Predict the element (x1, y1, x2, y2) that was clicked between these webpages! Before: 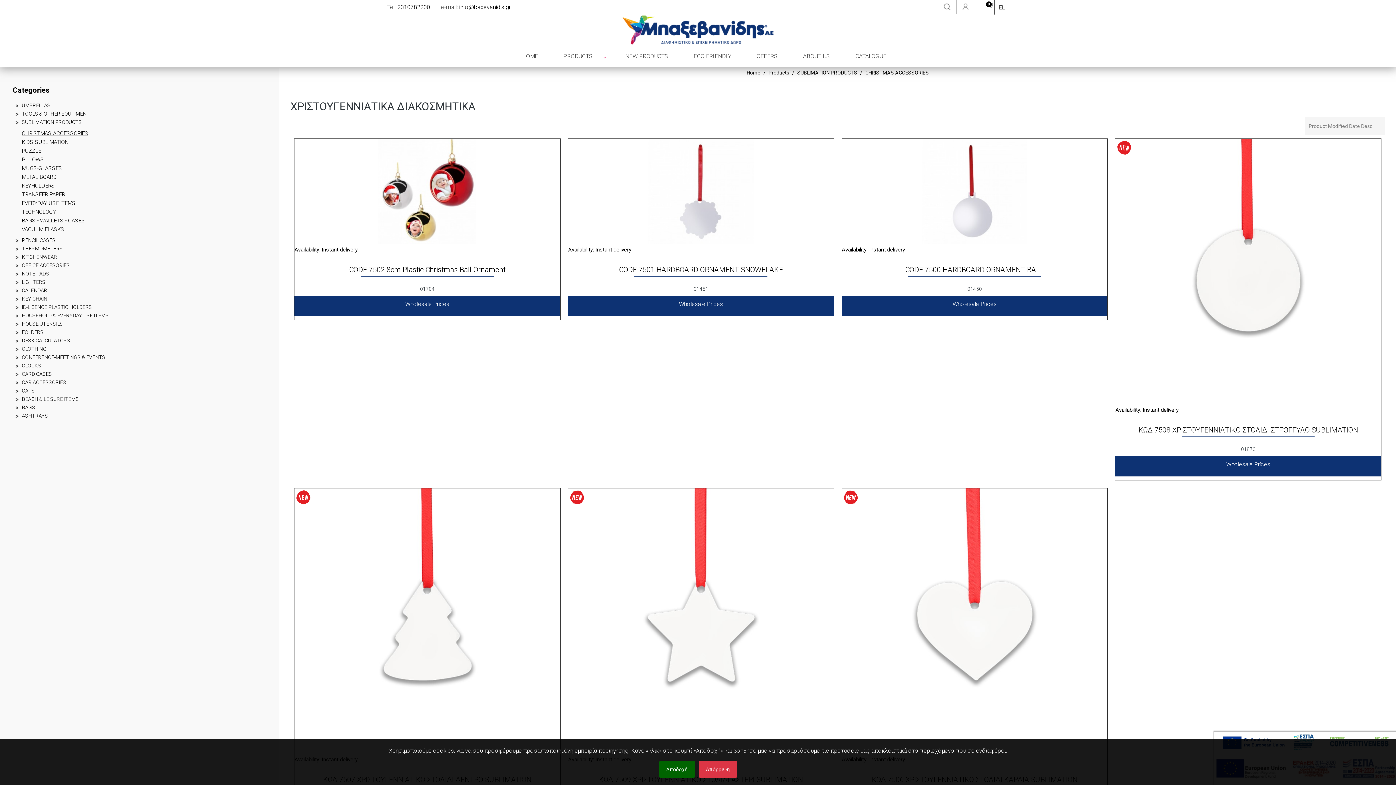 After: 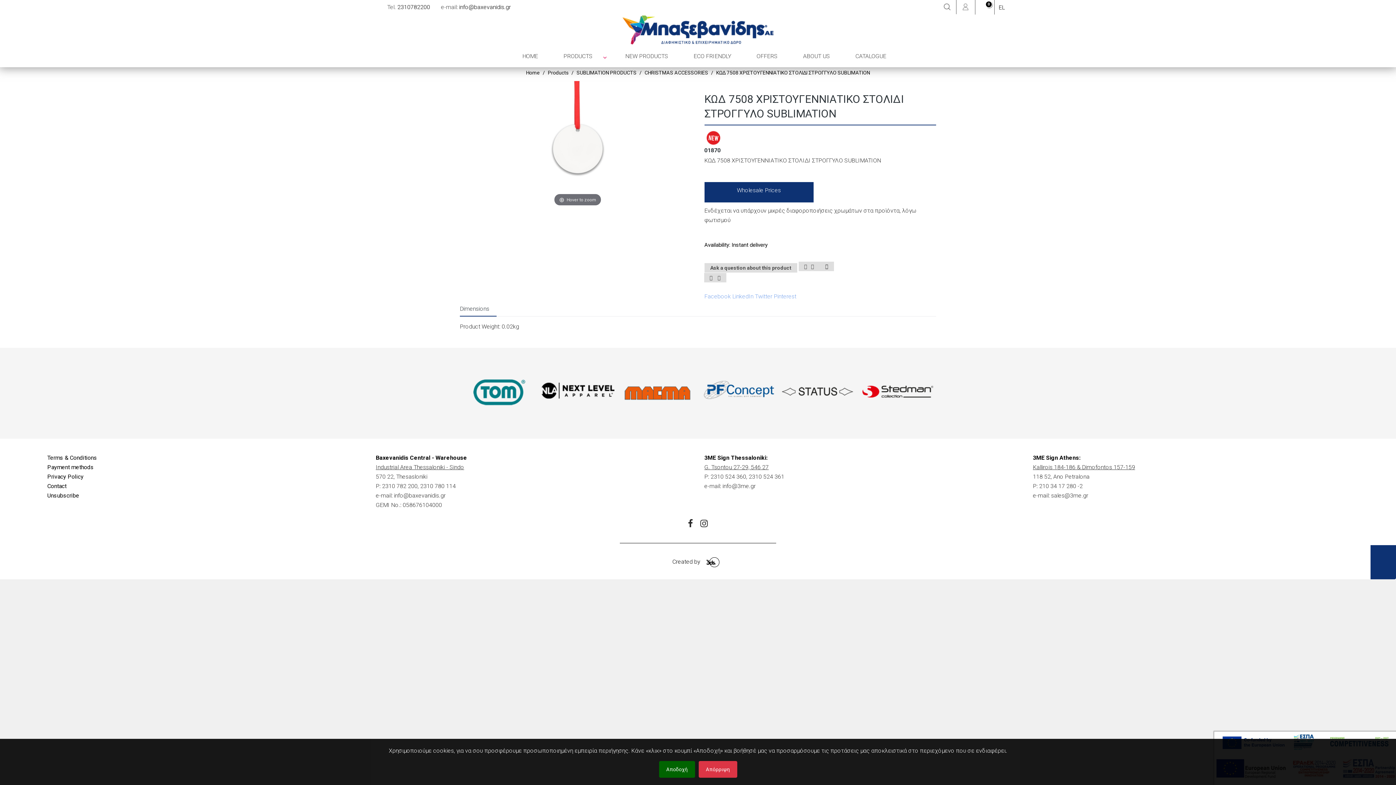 Action: label: ΚΩΔ 7508 ΧΡΙΣΤΟΥΓΕΝΝΙΑΤΙΚO ΣΤΟΛΙΔΙ ΣΤΡΟΓΓΥΛΟ SUBLIMATION bbox: (1115, 425, 1381, 437)